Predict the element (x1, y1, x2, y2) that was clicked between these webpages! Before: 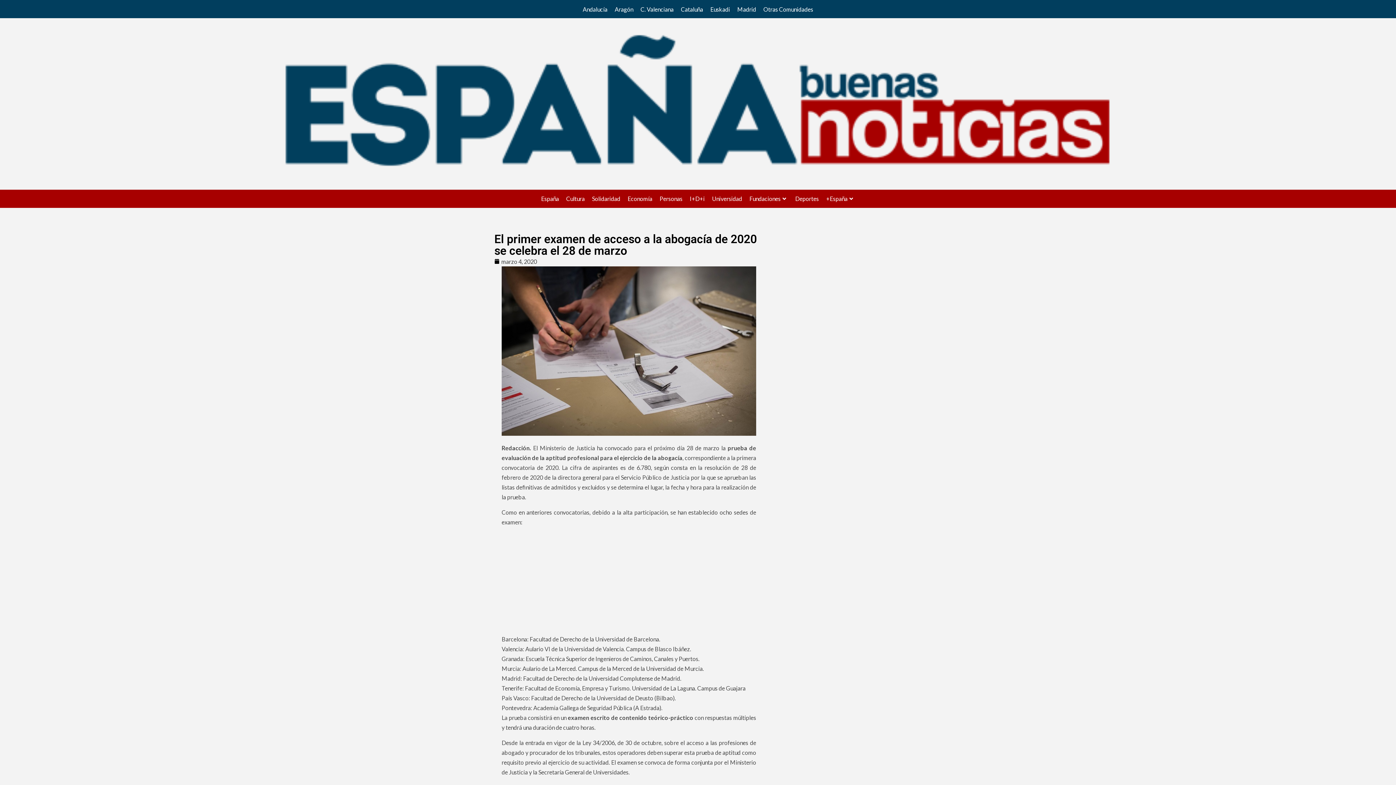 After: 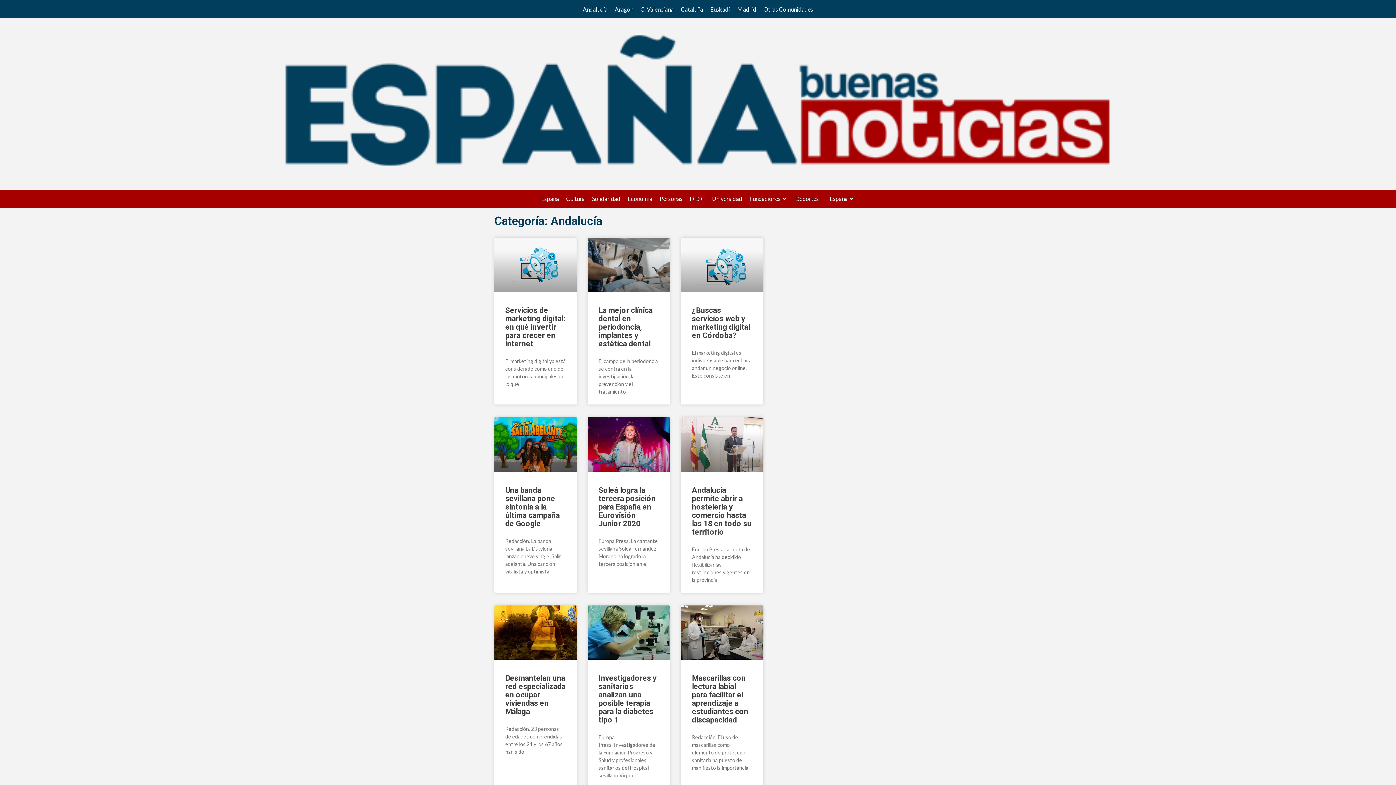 Action: label: Andalucía bbox: (579, 3, 611, 14)